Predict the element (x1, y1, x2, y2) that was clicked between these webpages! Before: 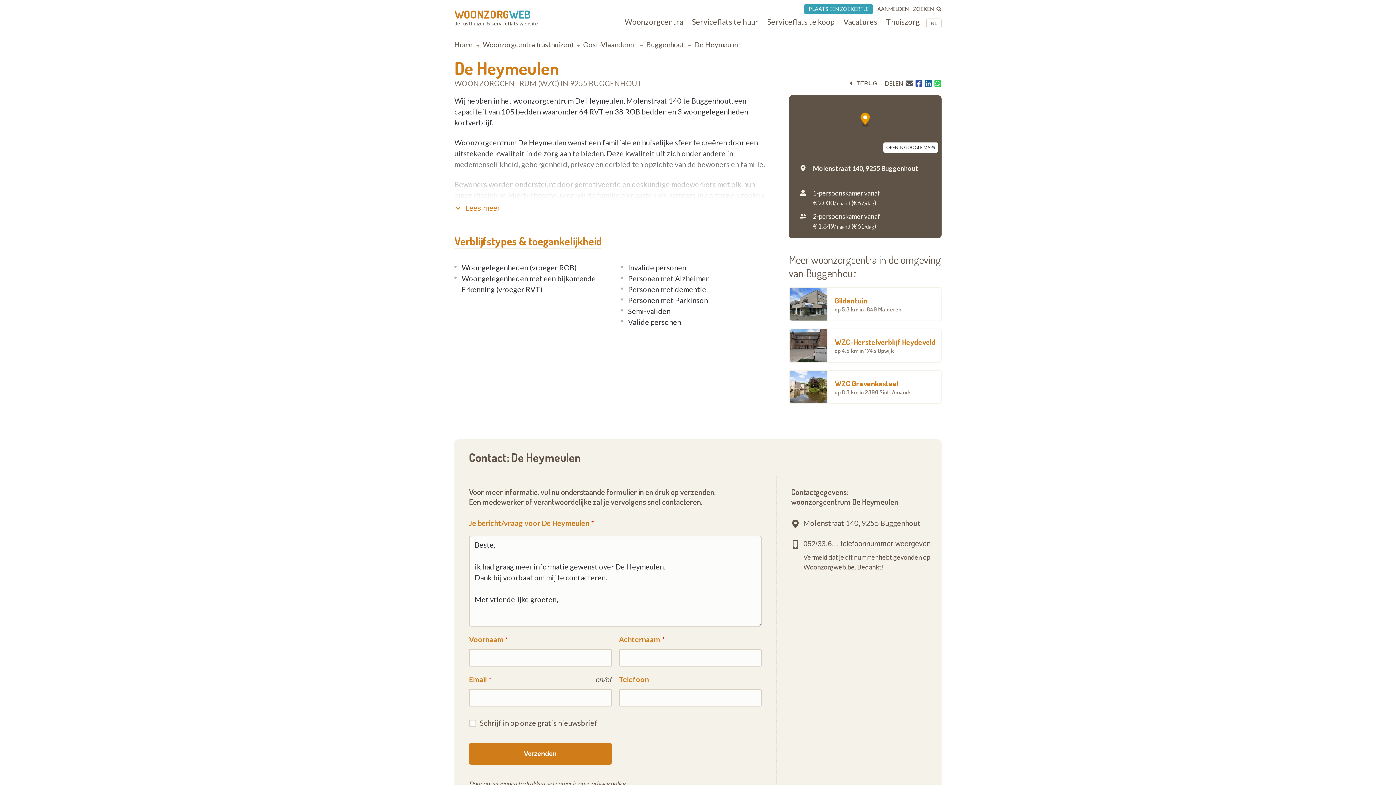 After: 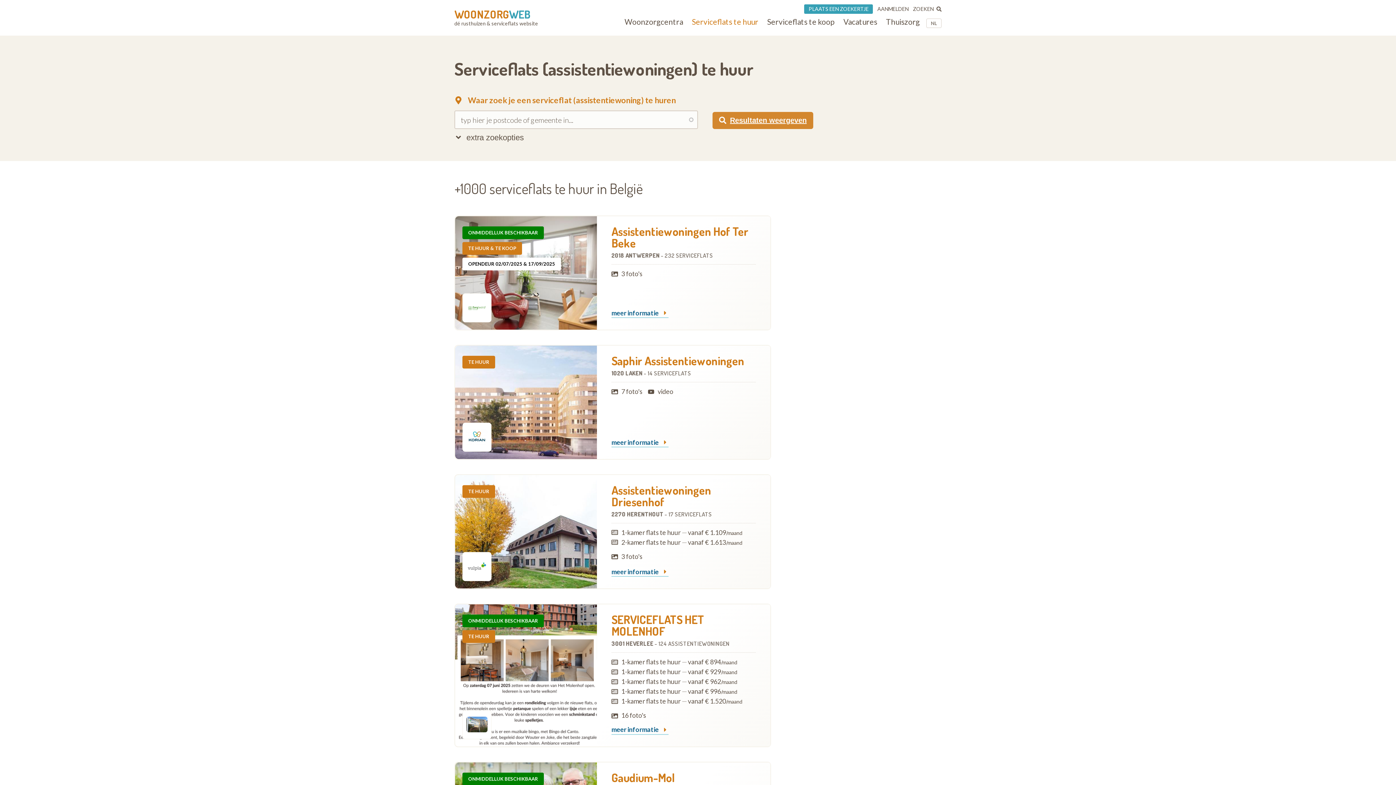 Action: bbox: (692, 17, 758, 26) label: Serviceflats te huur